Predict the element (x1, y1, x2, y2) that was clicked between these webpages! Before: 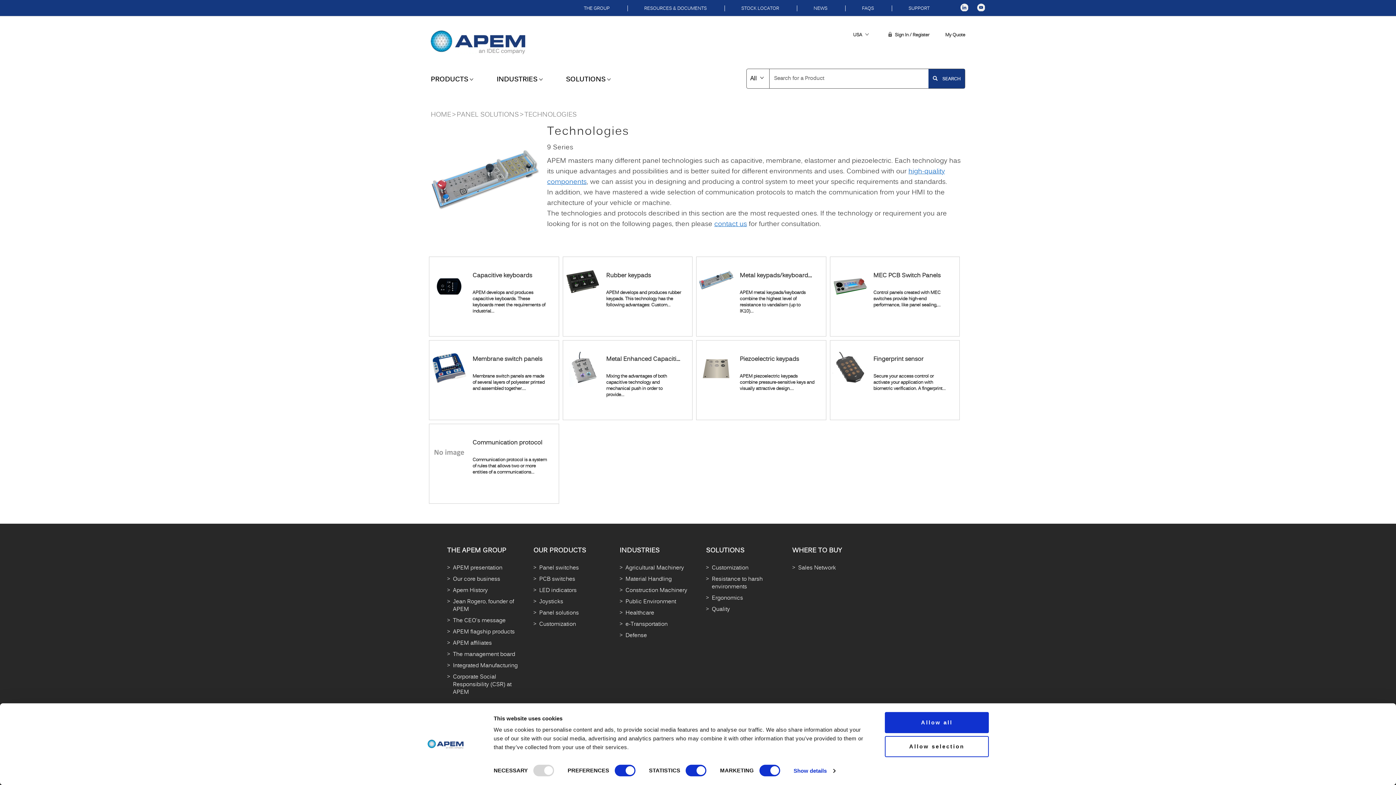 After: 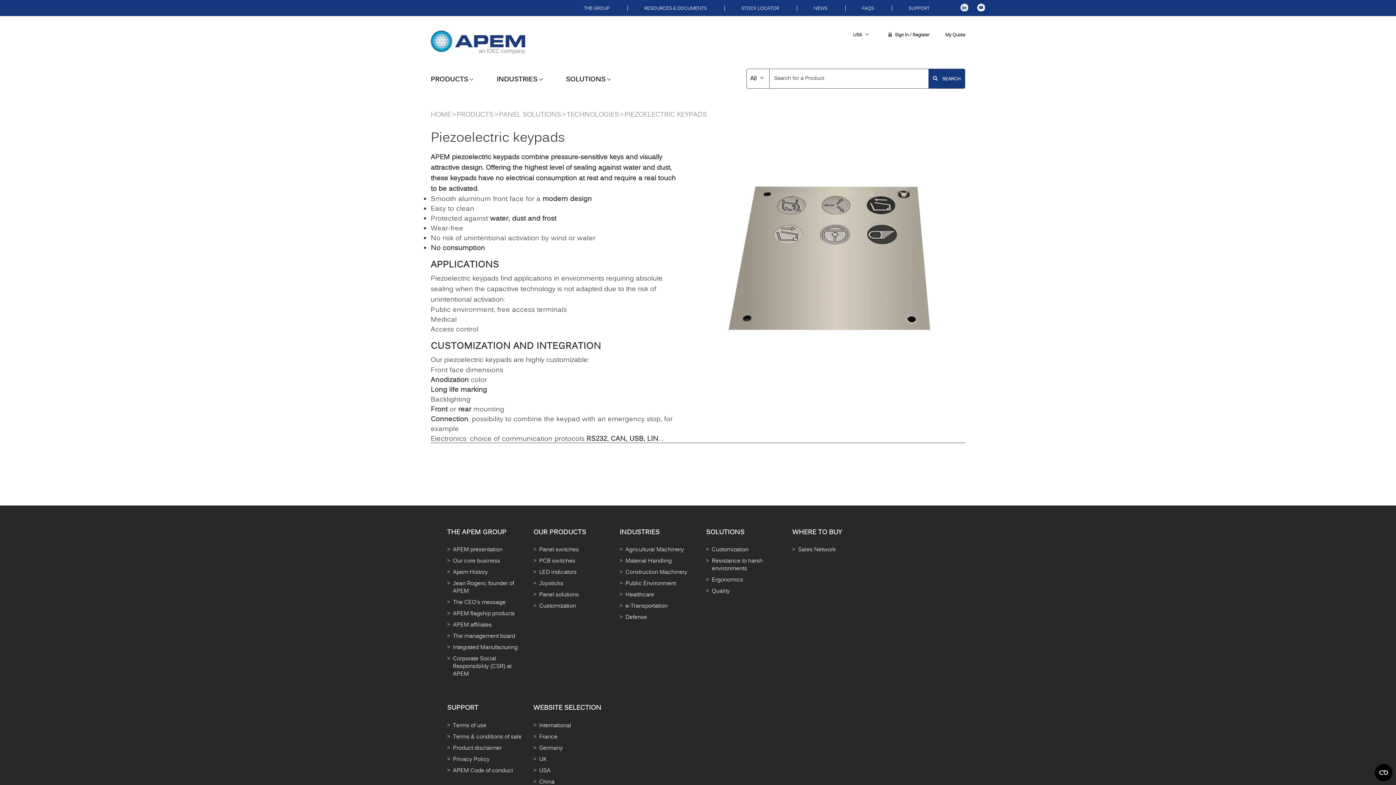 Action: bbox: (739, 373, 814, 391) label: APEM piezoelectric keypads combine pressure-sensitive keys and visually attractive design....